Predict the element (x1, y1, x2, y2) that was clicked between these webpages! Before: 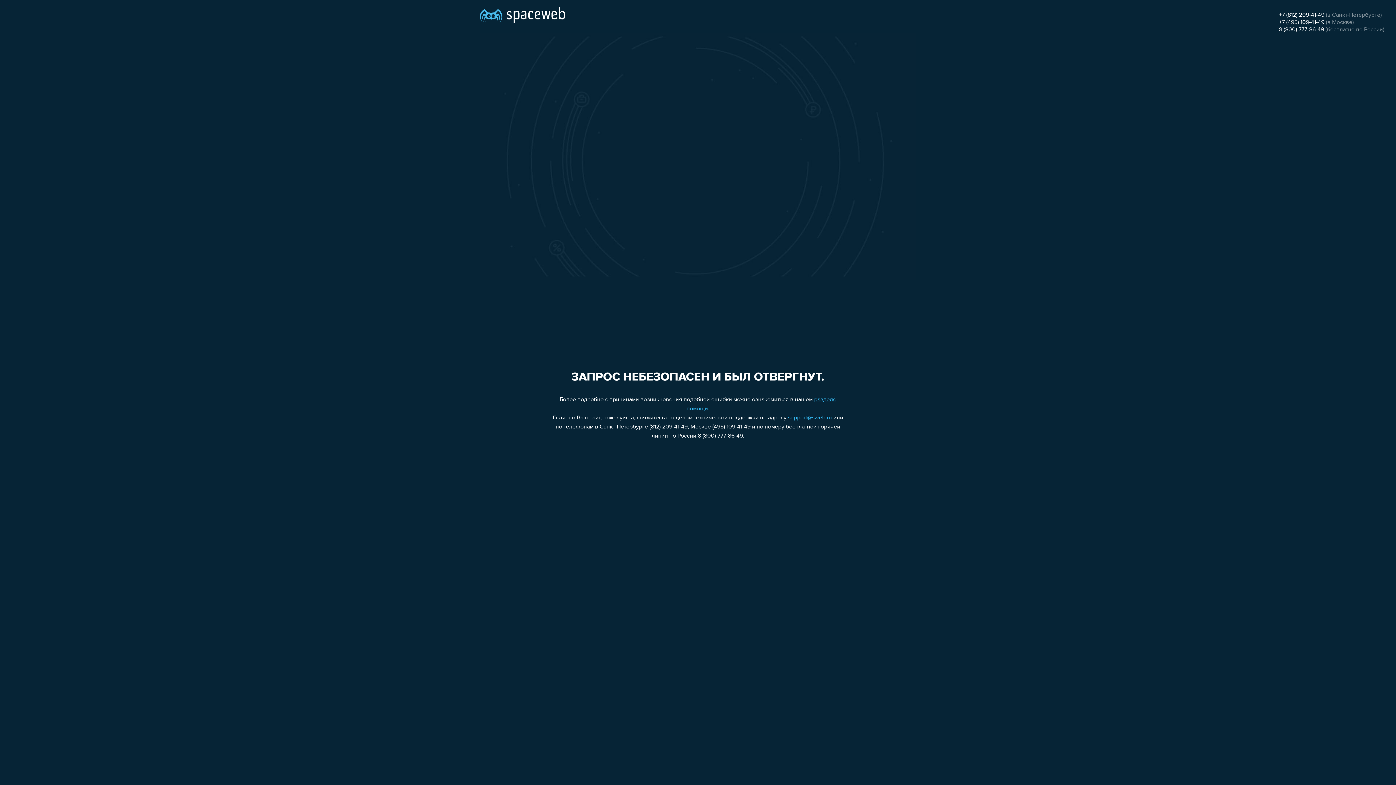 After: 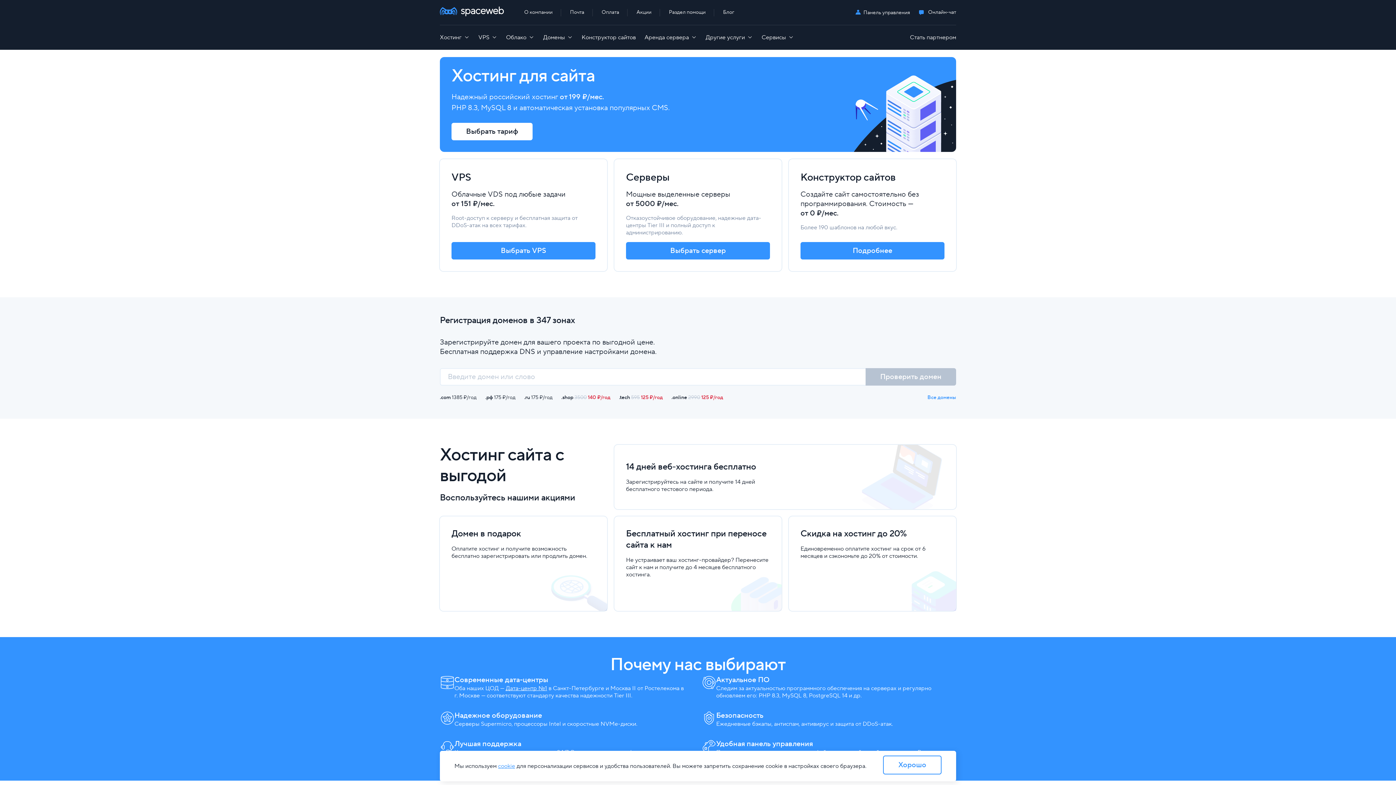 Action: bbox: (480, 0, 565, 25)